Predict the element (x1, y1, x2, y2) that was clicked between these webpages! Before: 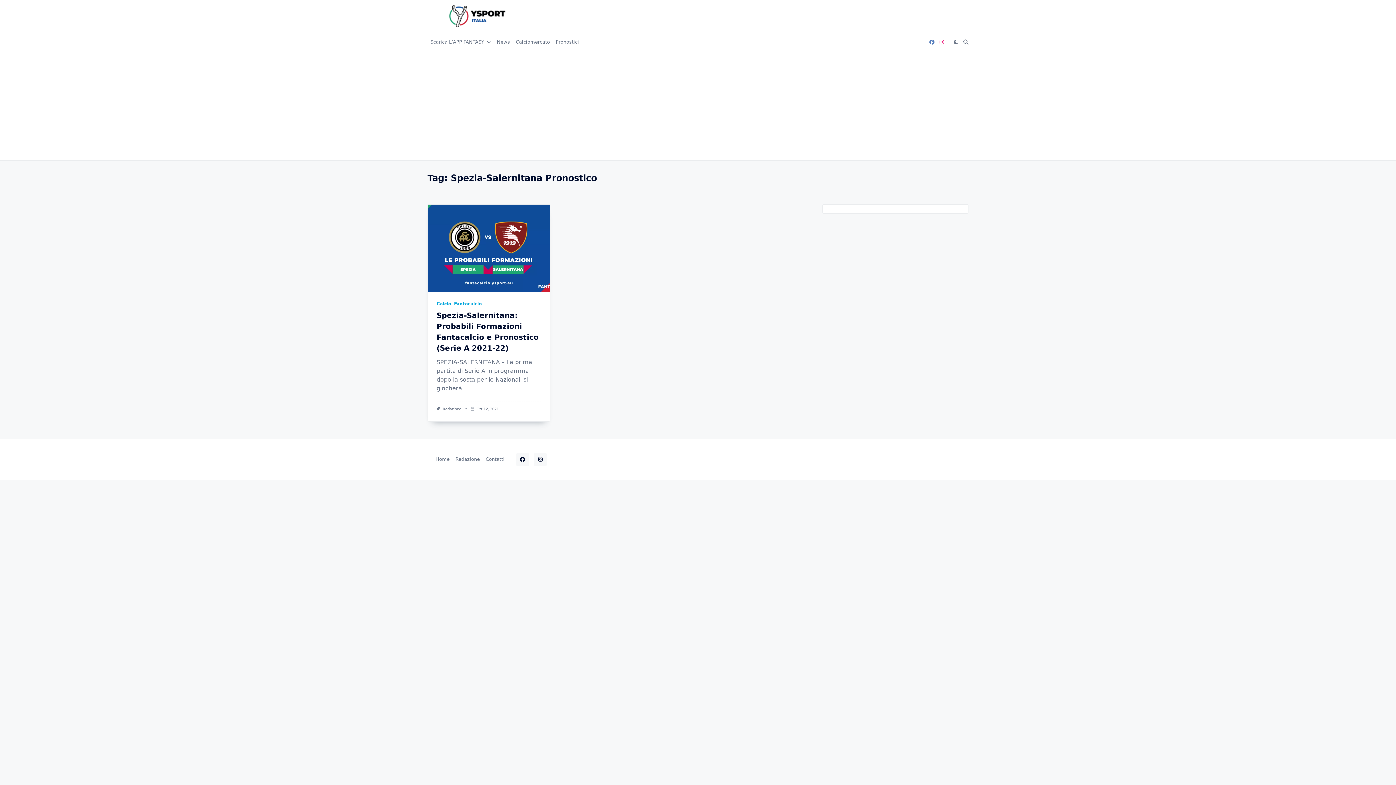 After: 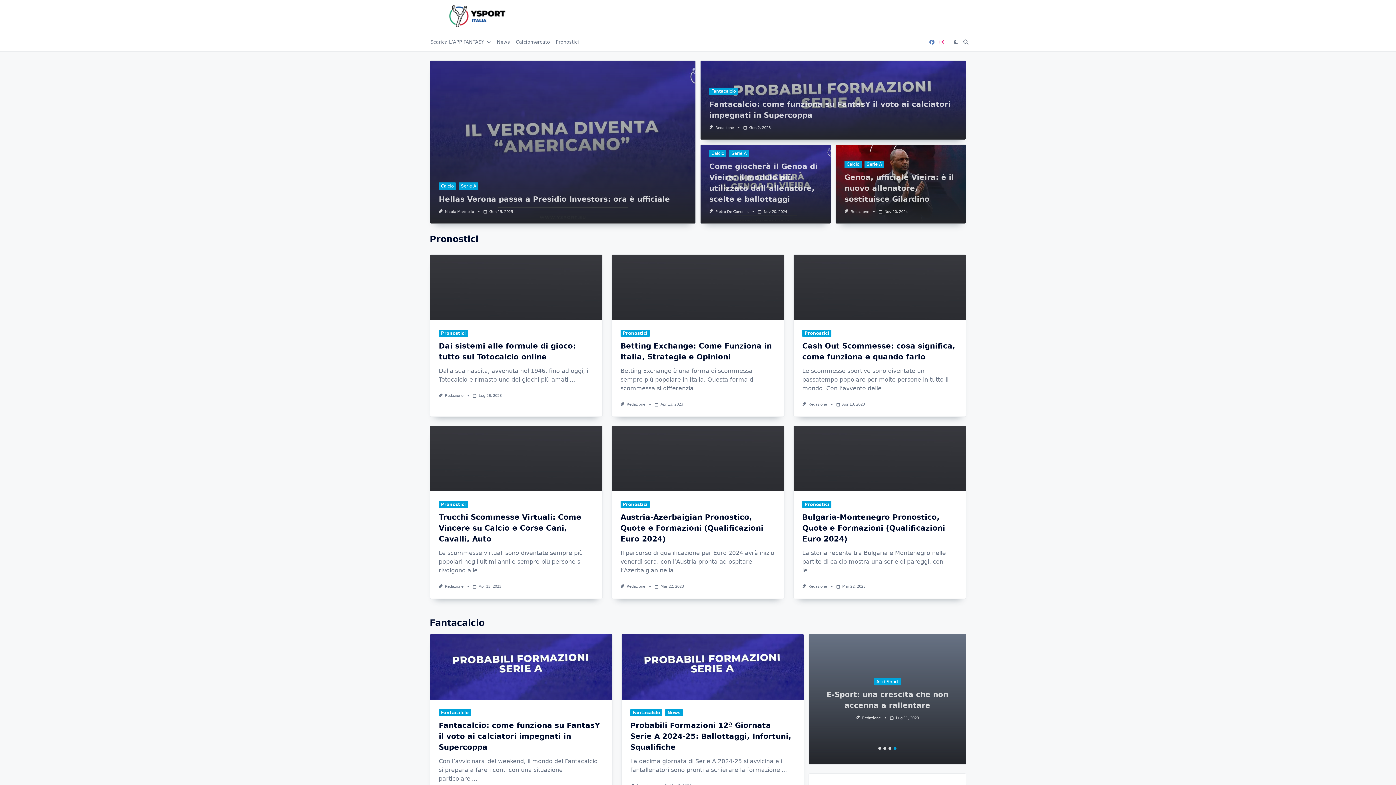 Action: bbox: (427, 5, 527, 27)